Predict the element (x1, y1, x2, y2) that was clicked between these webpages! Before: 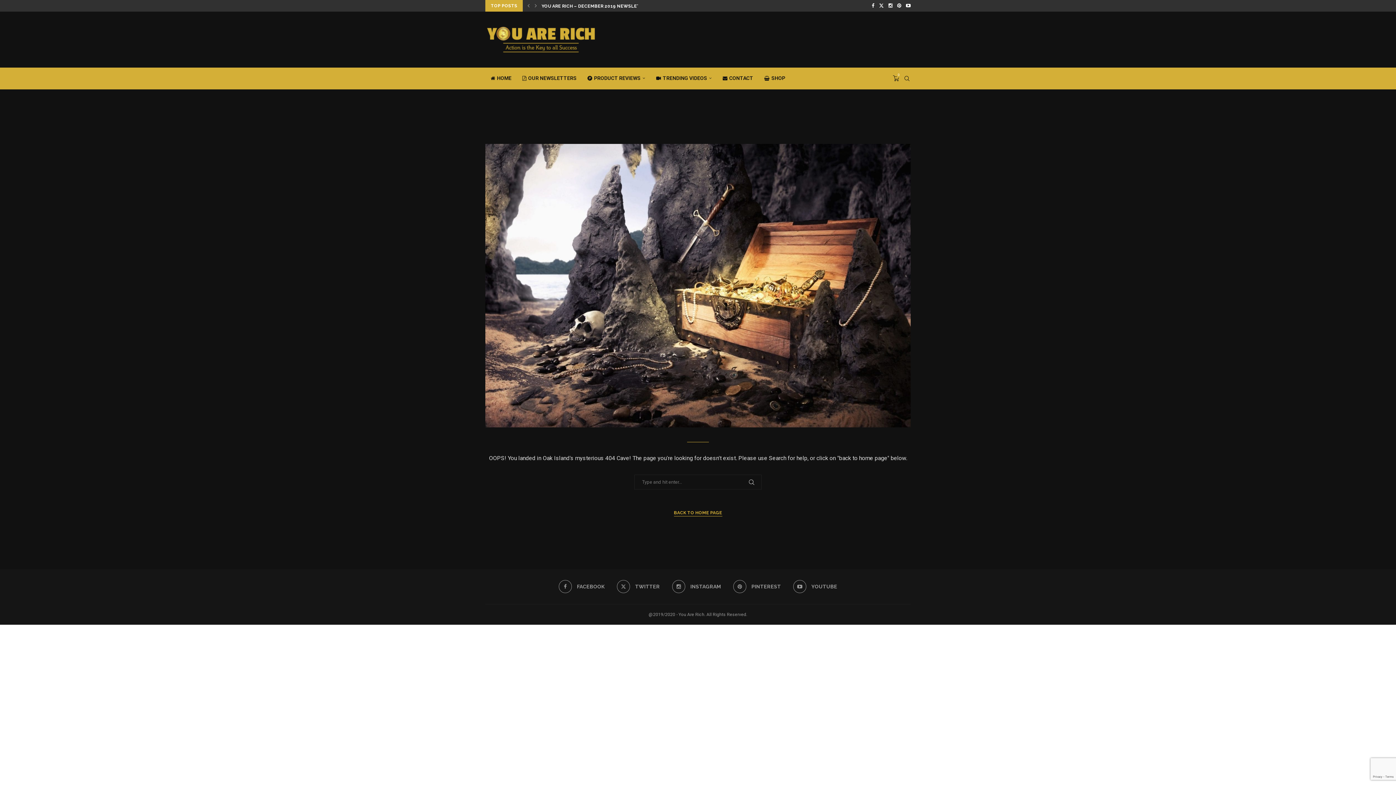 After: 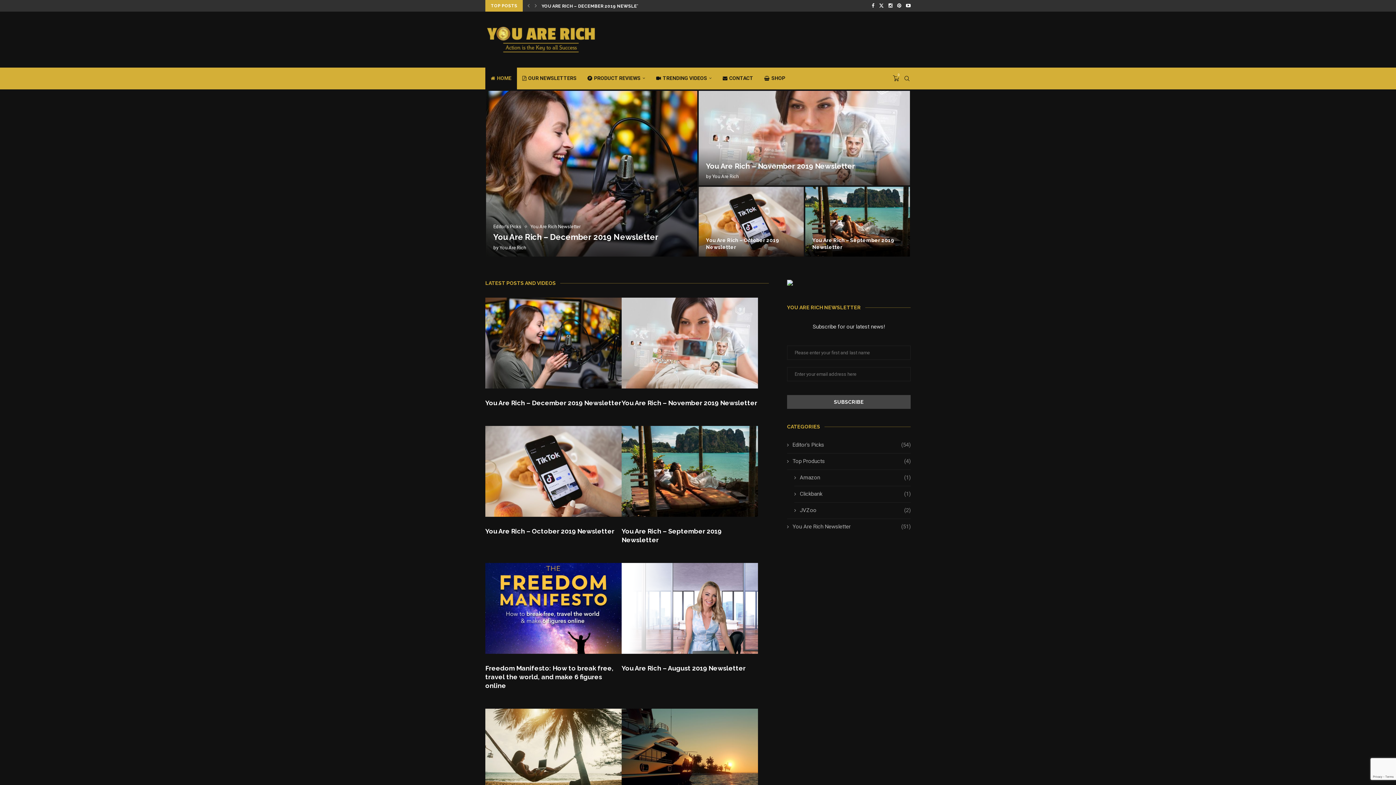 Action: label: BACK TO HOME PAGE bbox: (674, 509, 722, 516)